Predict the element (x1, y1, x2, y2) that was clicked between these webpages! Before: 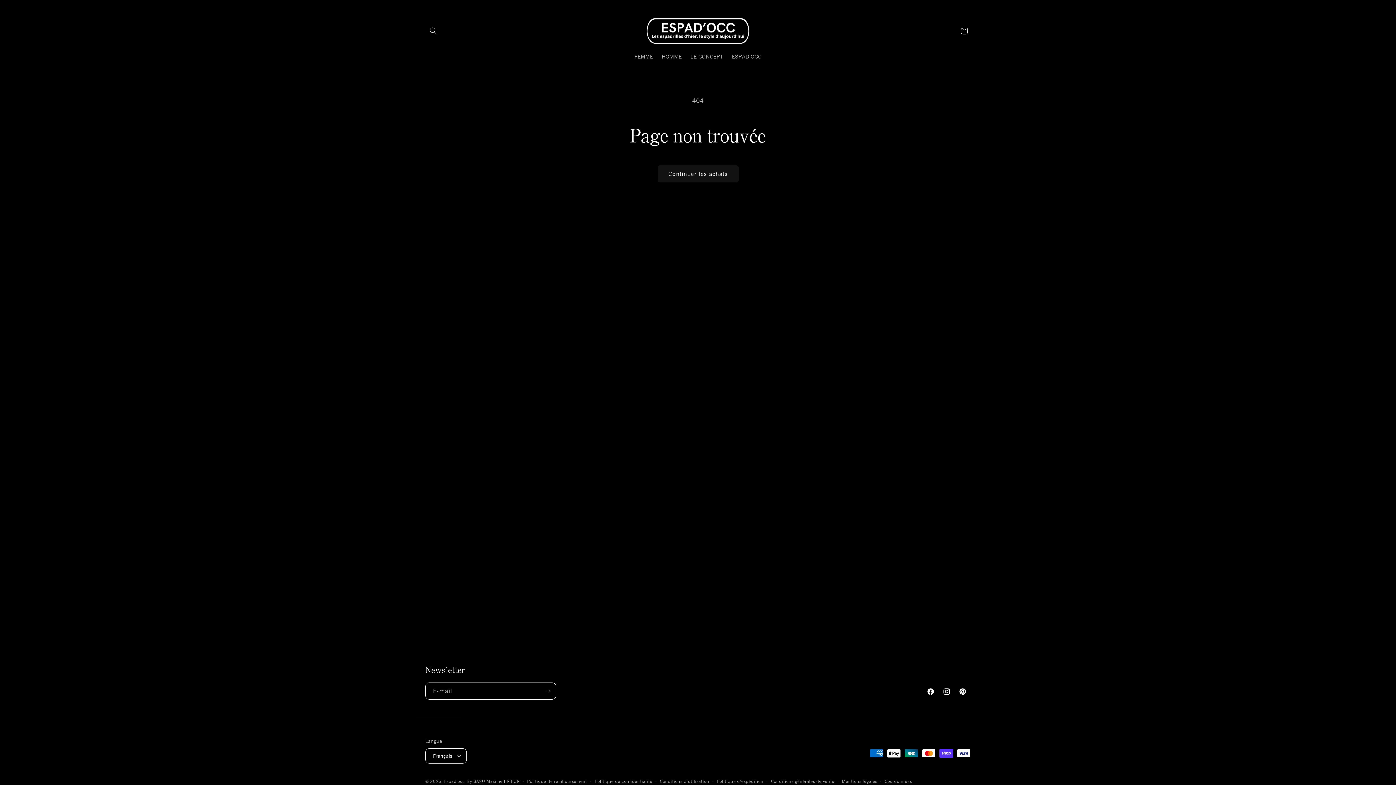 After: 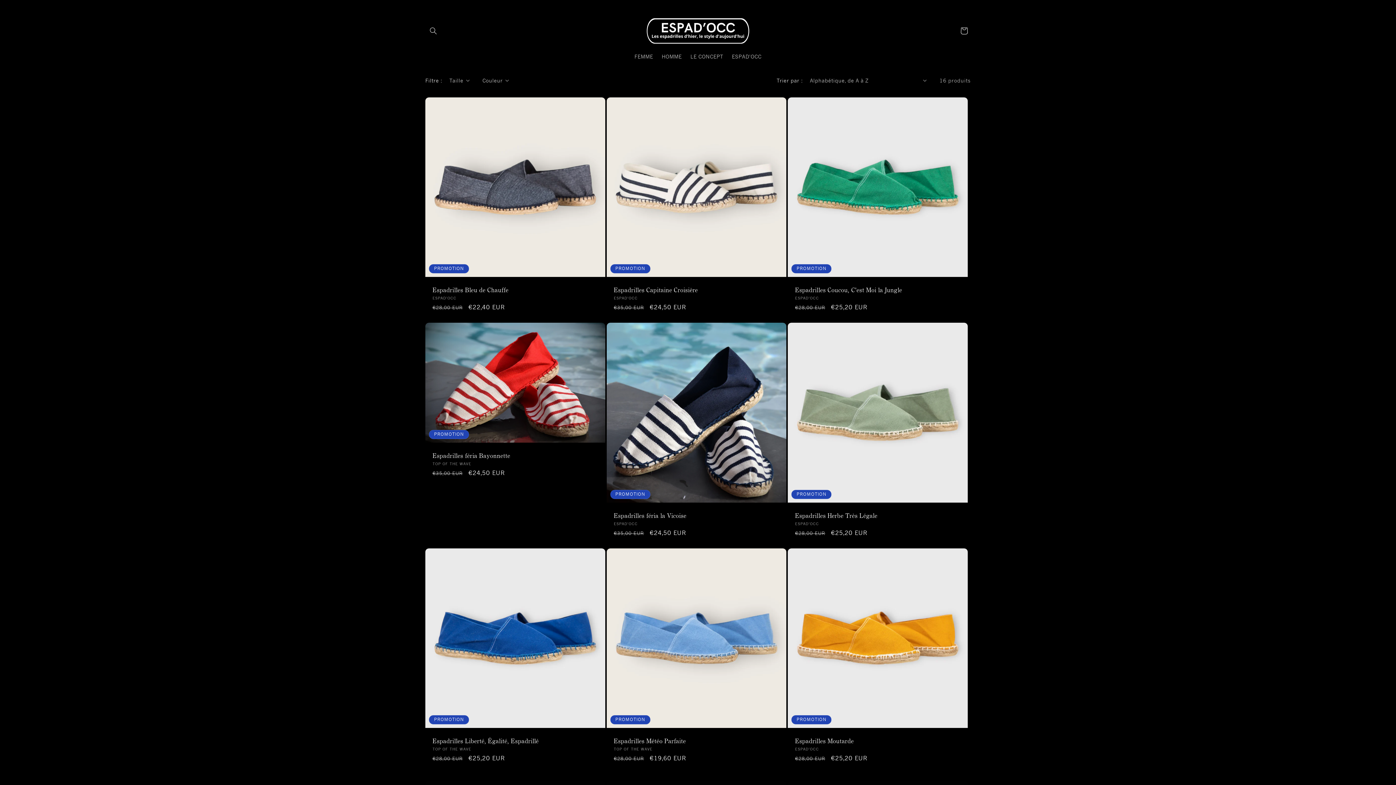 Action: label: Continuer les achats bbox: (657, 165, 738, 182)